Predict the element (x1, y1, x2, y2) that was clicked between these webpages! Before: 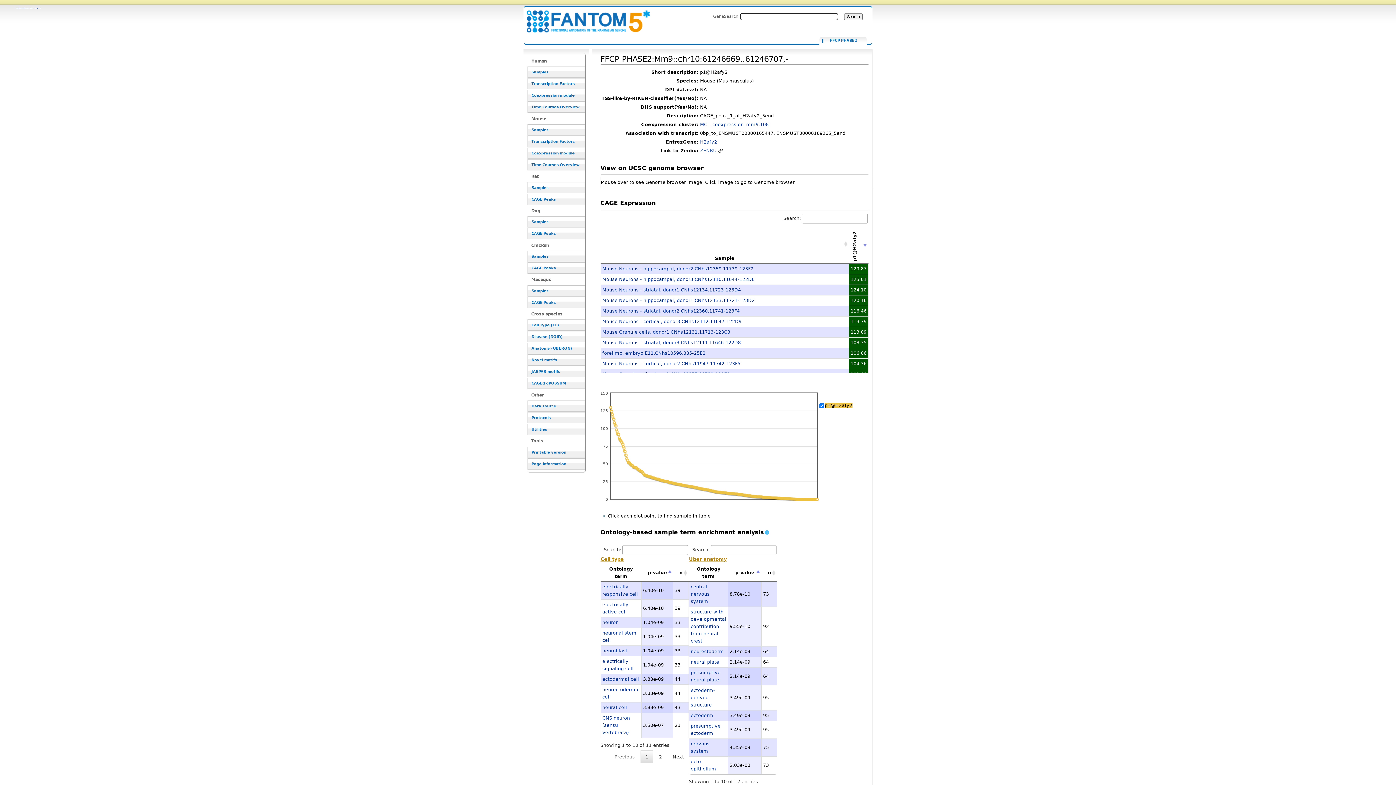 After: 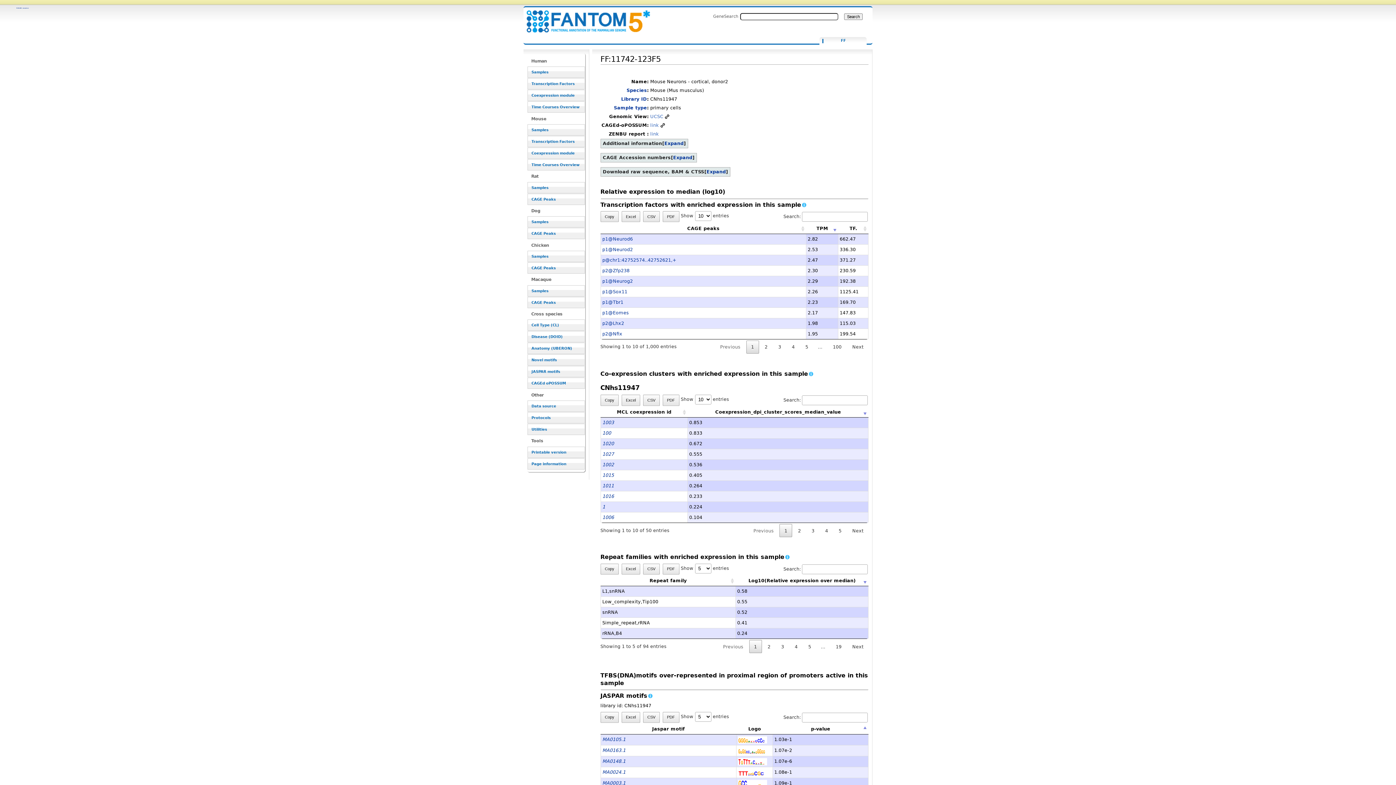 Action: label: Mouse Neurons - cortical, donor2.CNhs11947.11742-123F5 bbox: (602, 361, 740, 366)